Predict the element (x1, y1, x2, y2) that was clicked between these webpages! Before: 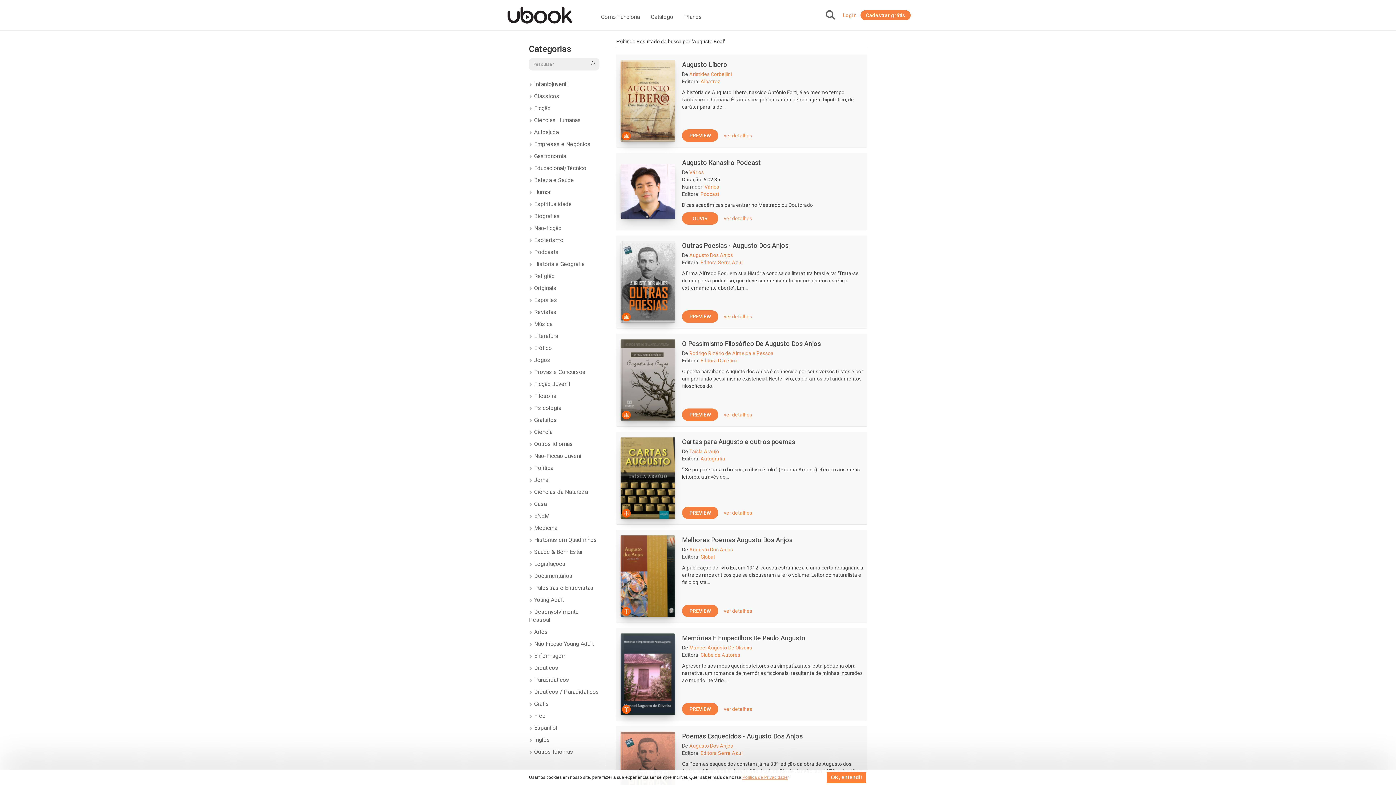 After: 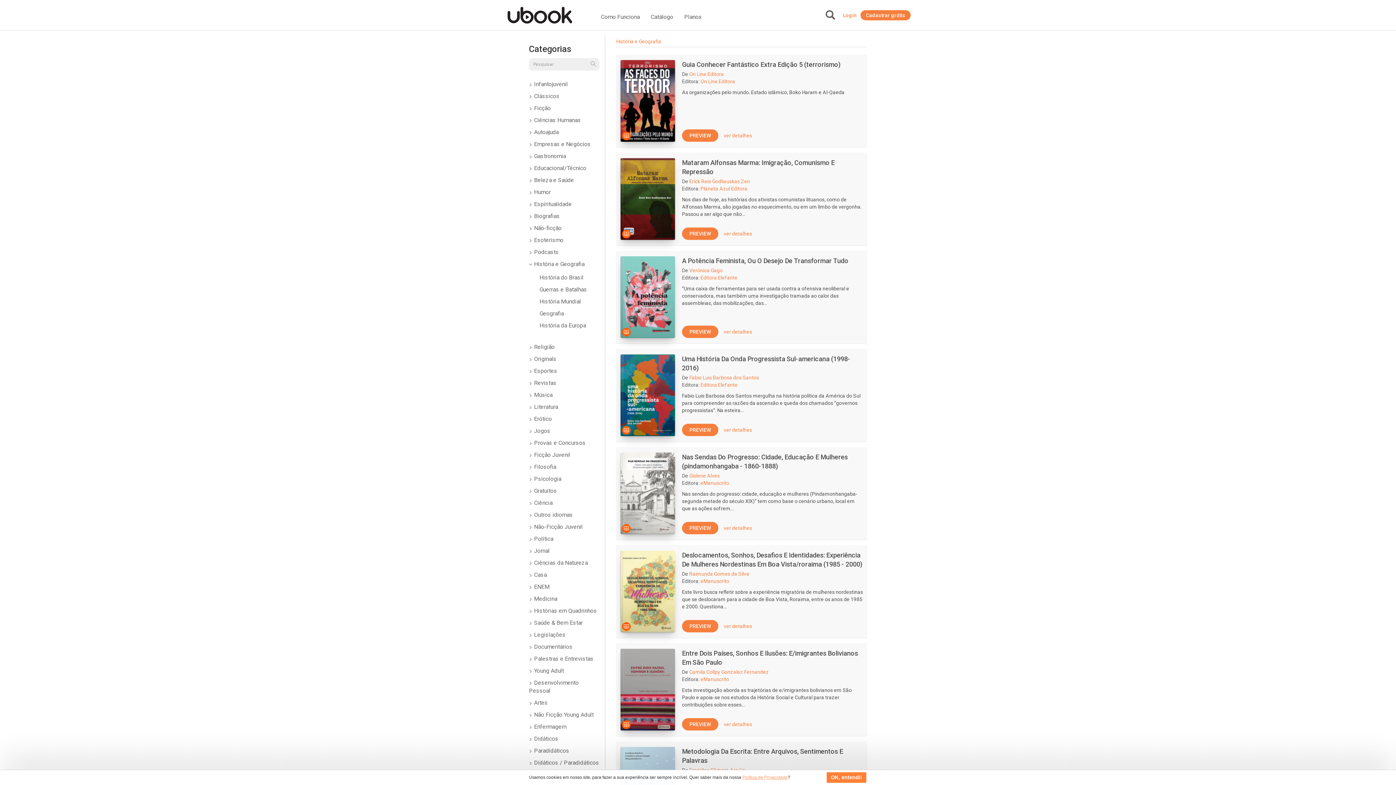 Action: label:  História e Geografia bbox: (529, 260, 584, 267)